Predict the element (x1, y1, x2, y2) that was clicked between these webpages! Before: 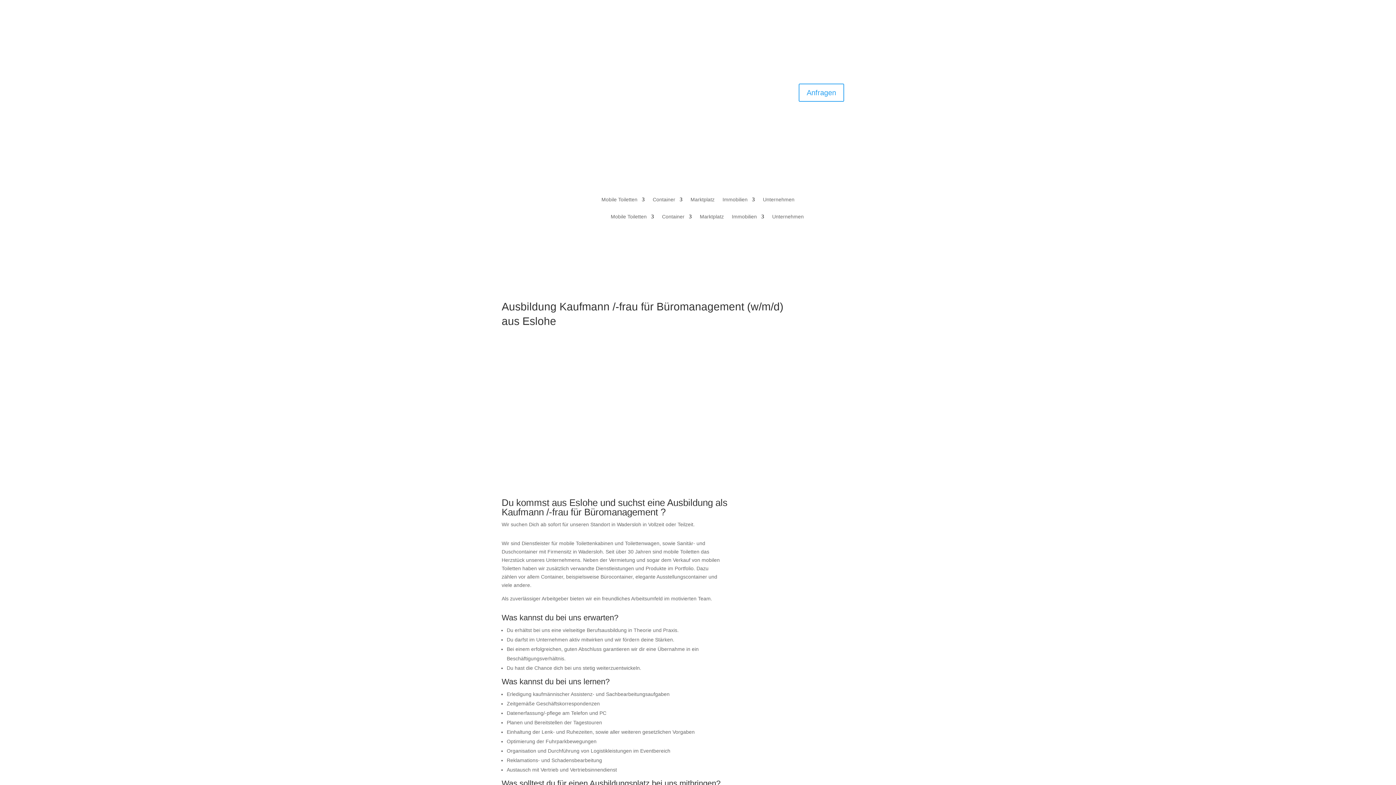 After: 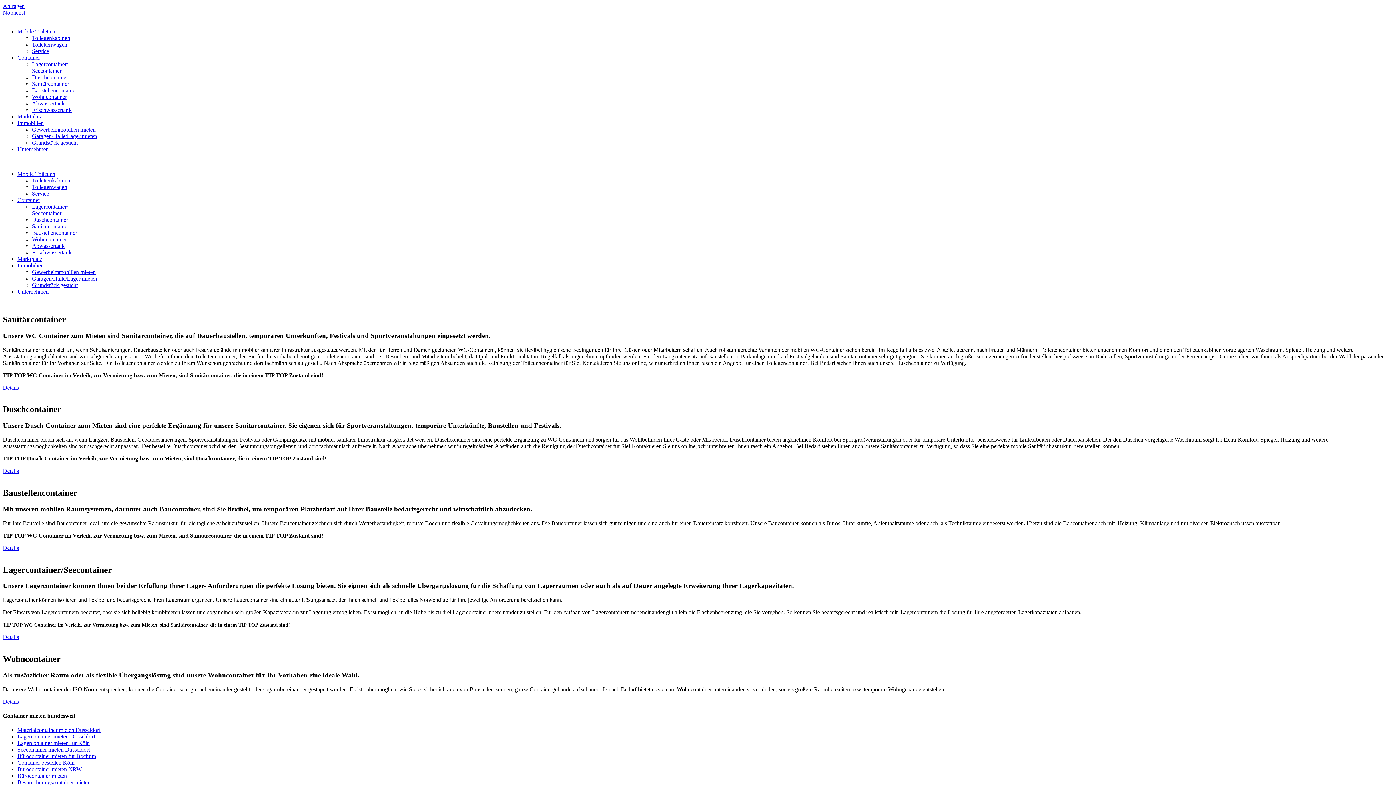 Action: label: Container bbox: (662, 203, 692, 230)